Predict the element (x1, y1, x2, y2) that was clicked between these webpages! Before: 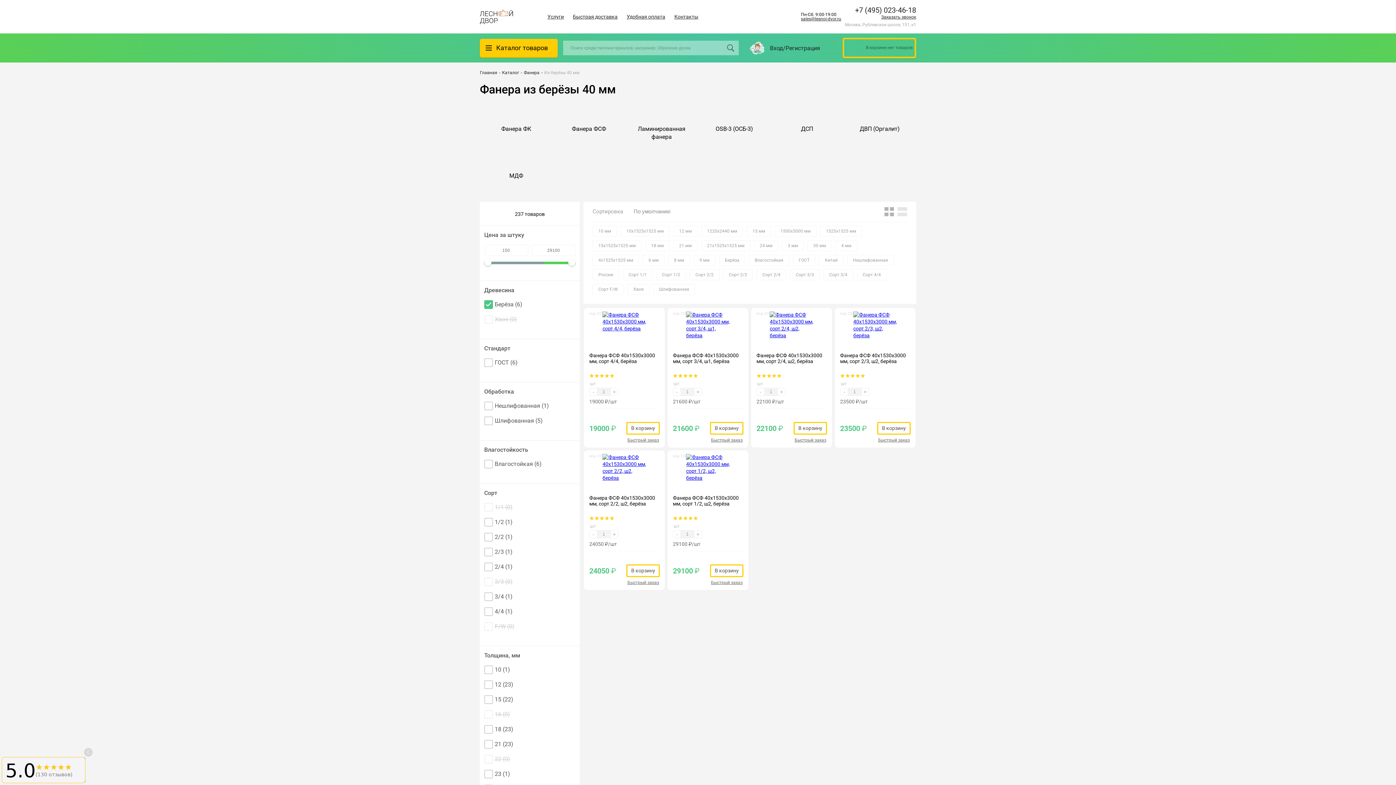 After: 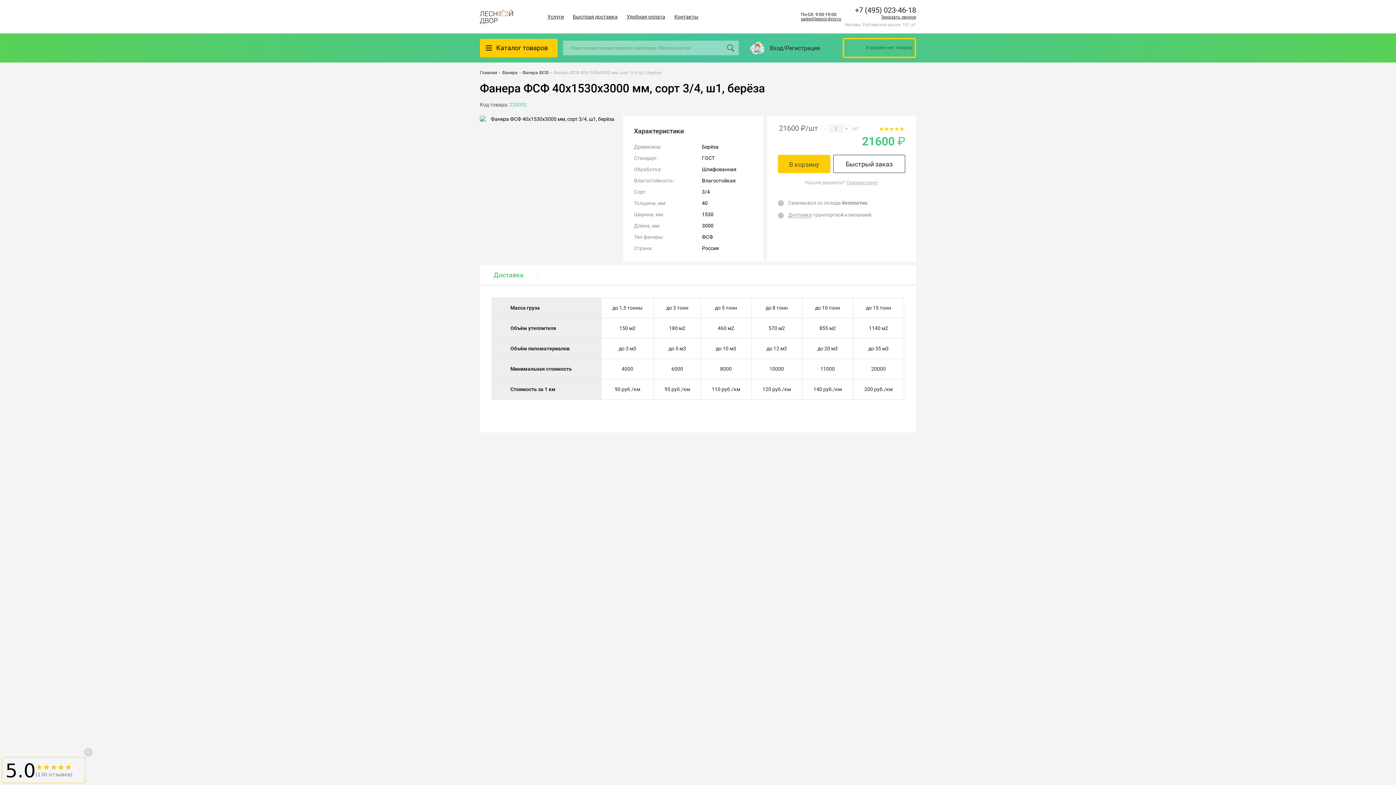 Action: bbox: (673, 352, 743, 370) label: Фанера ФСФ 40х1530х3000 мм, сорт 3/4, ш1, берёза